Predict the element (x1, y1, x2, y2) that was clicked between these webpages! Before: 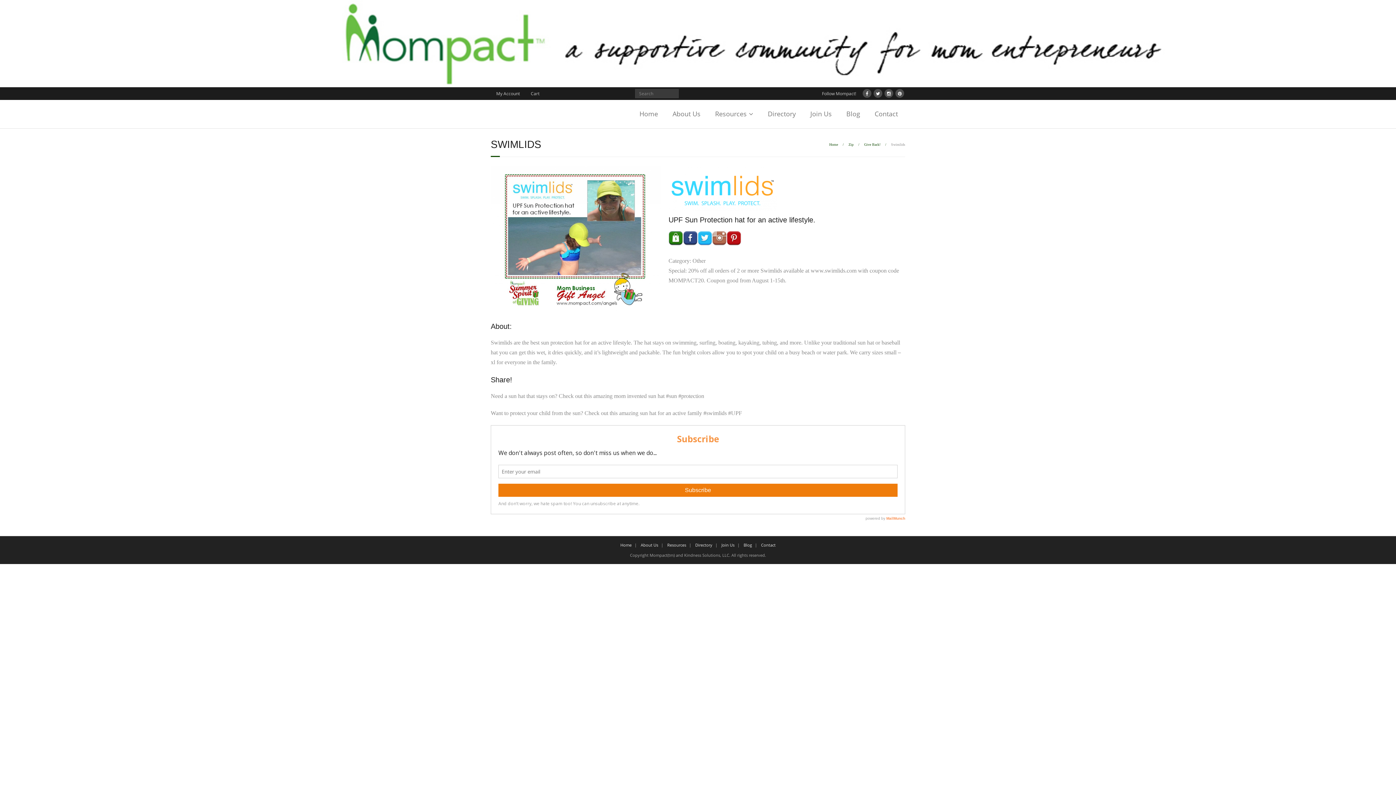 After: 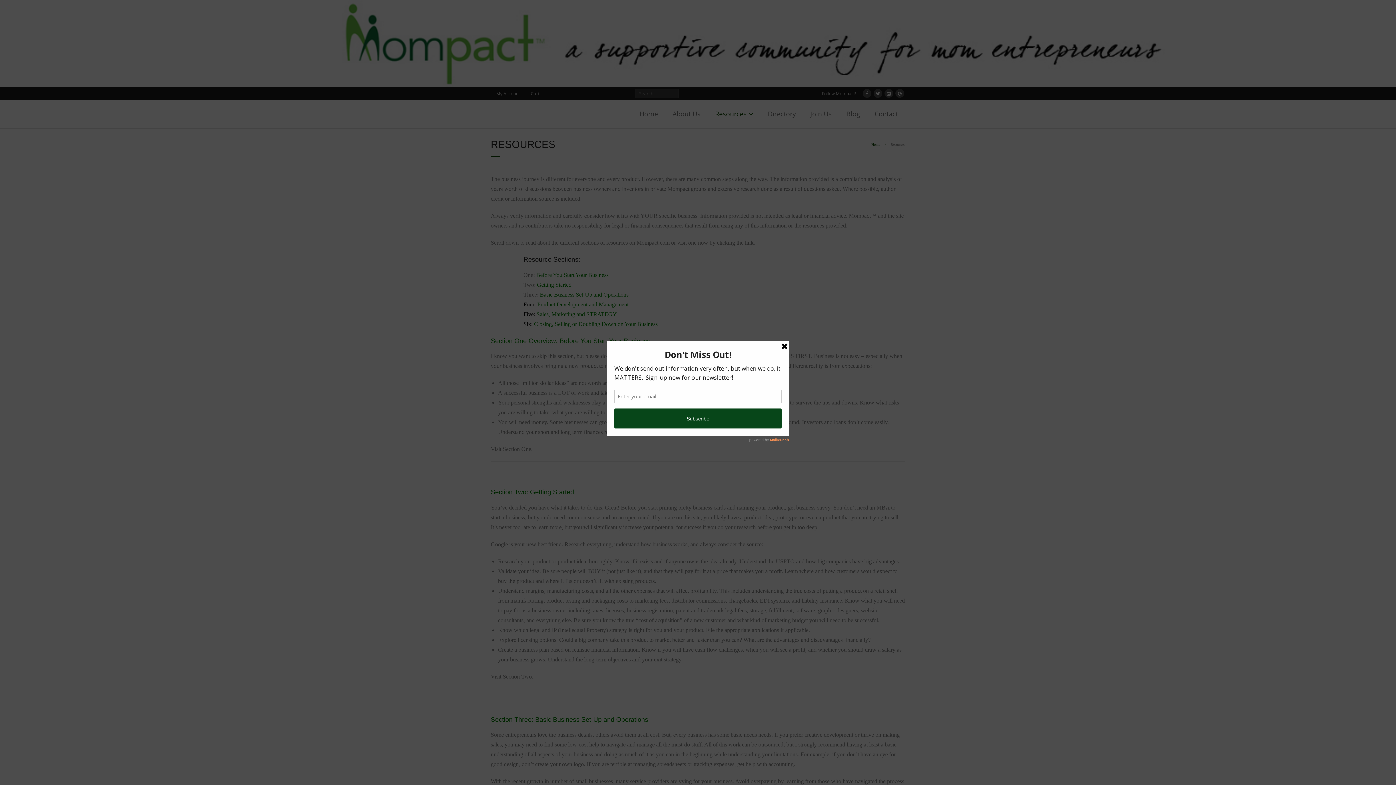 Action: bbox: (664, 542, 689, 548) label: Resources